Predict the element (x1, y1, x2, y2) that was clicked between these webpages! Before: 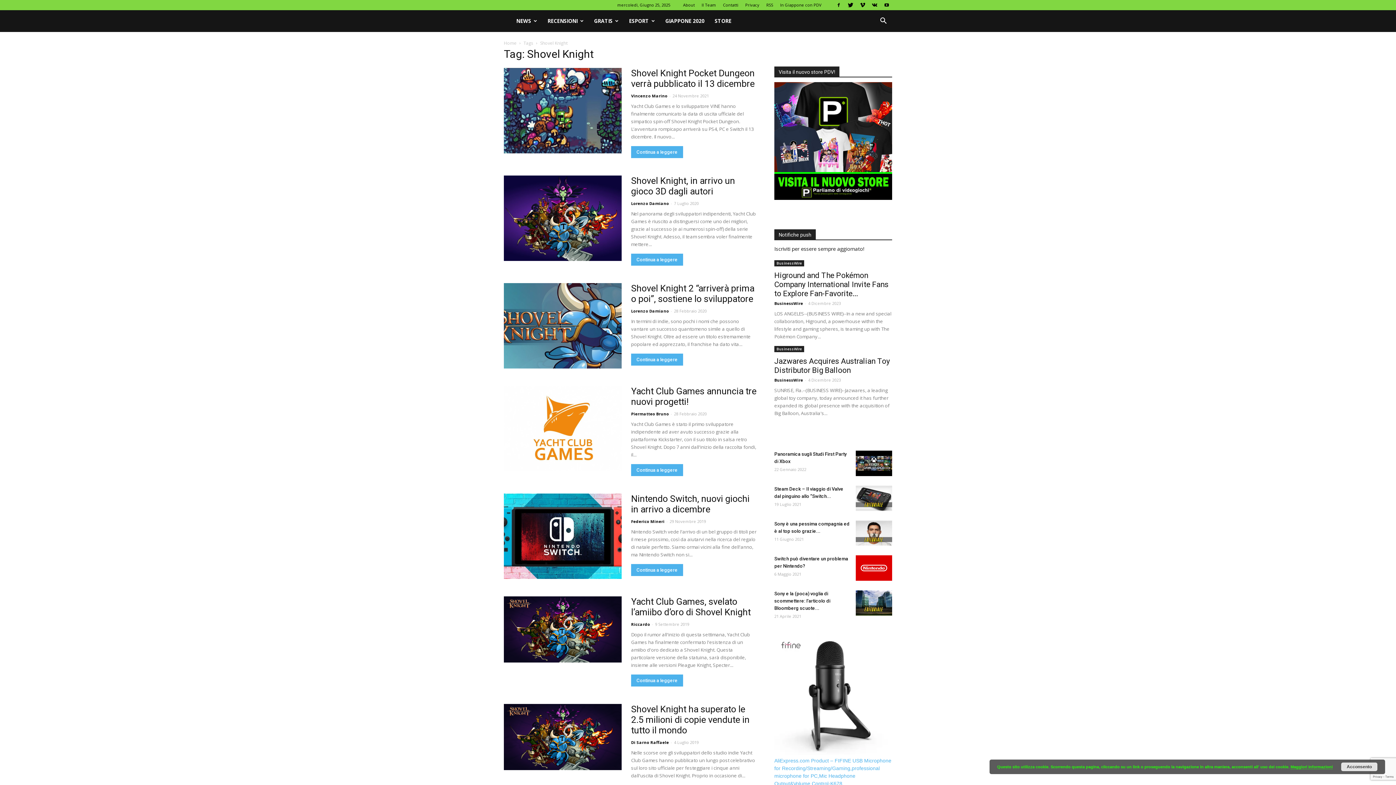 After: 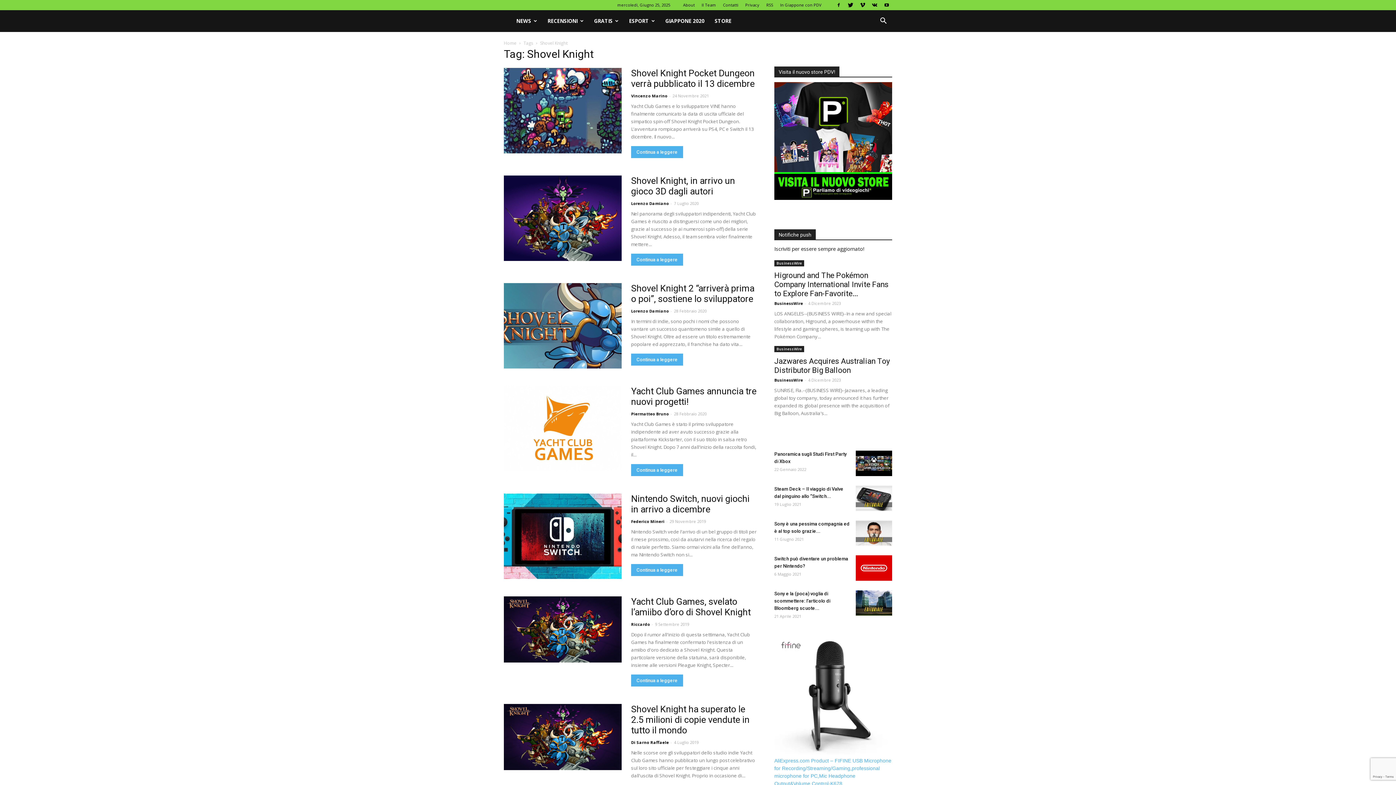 Action: bbox: (1341, 762, 1377, 771) label: Acconsento